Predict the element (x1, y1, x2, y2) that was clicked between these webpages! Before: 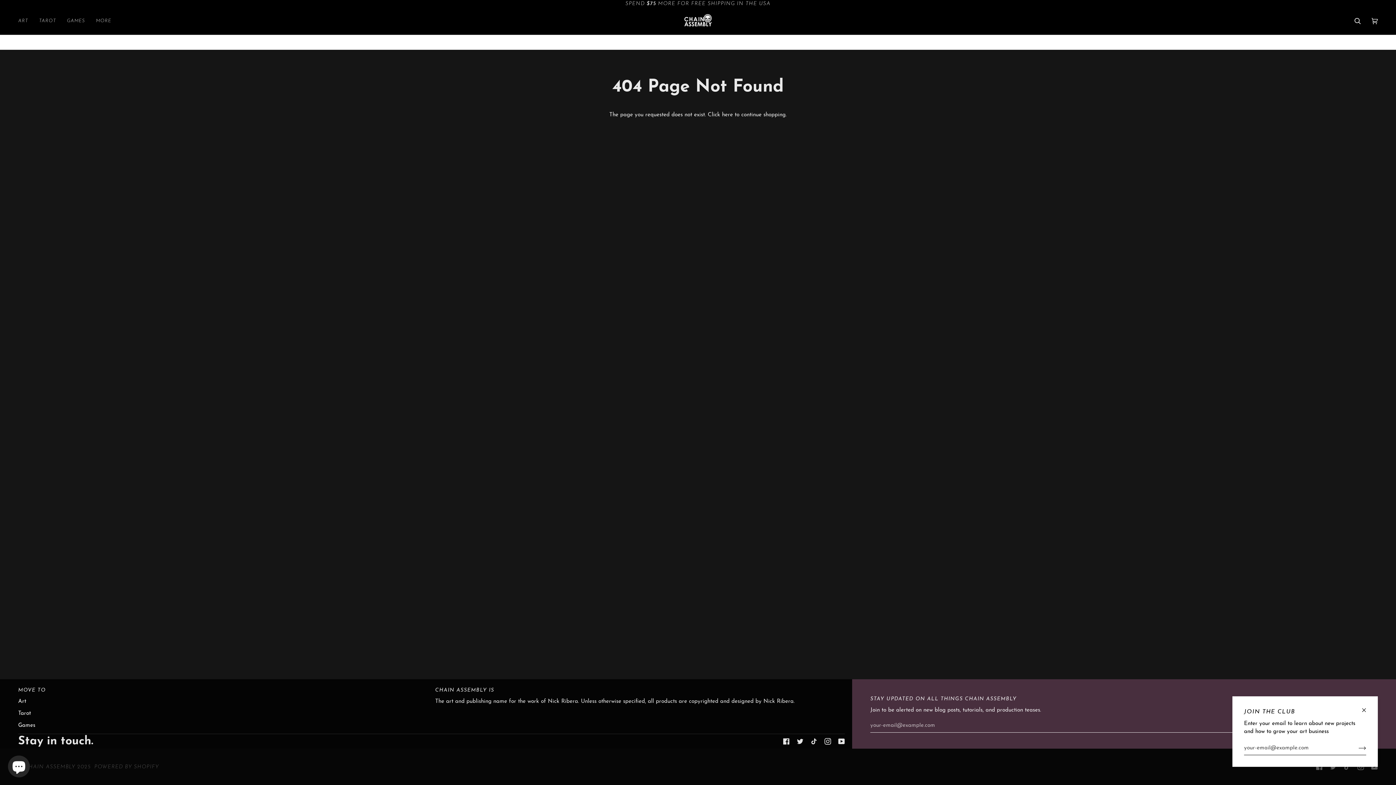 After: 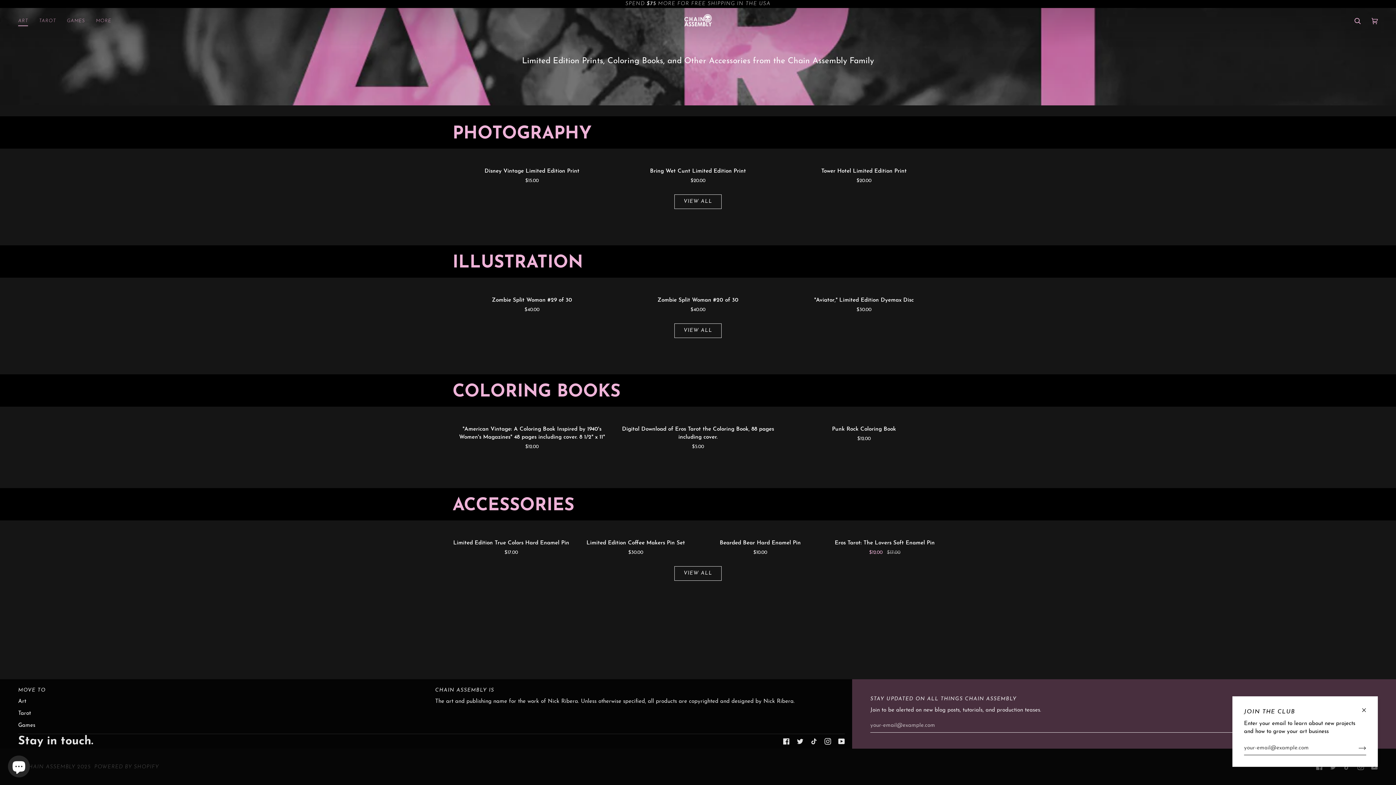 Action: label: Art bbox: (18, 699, 26, 704)